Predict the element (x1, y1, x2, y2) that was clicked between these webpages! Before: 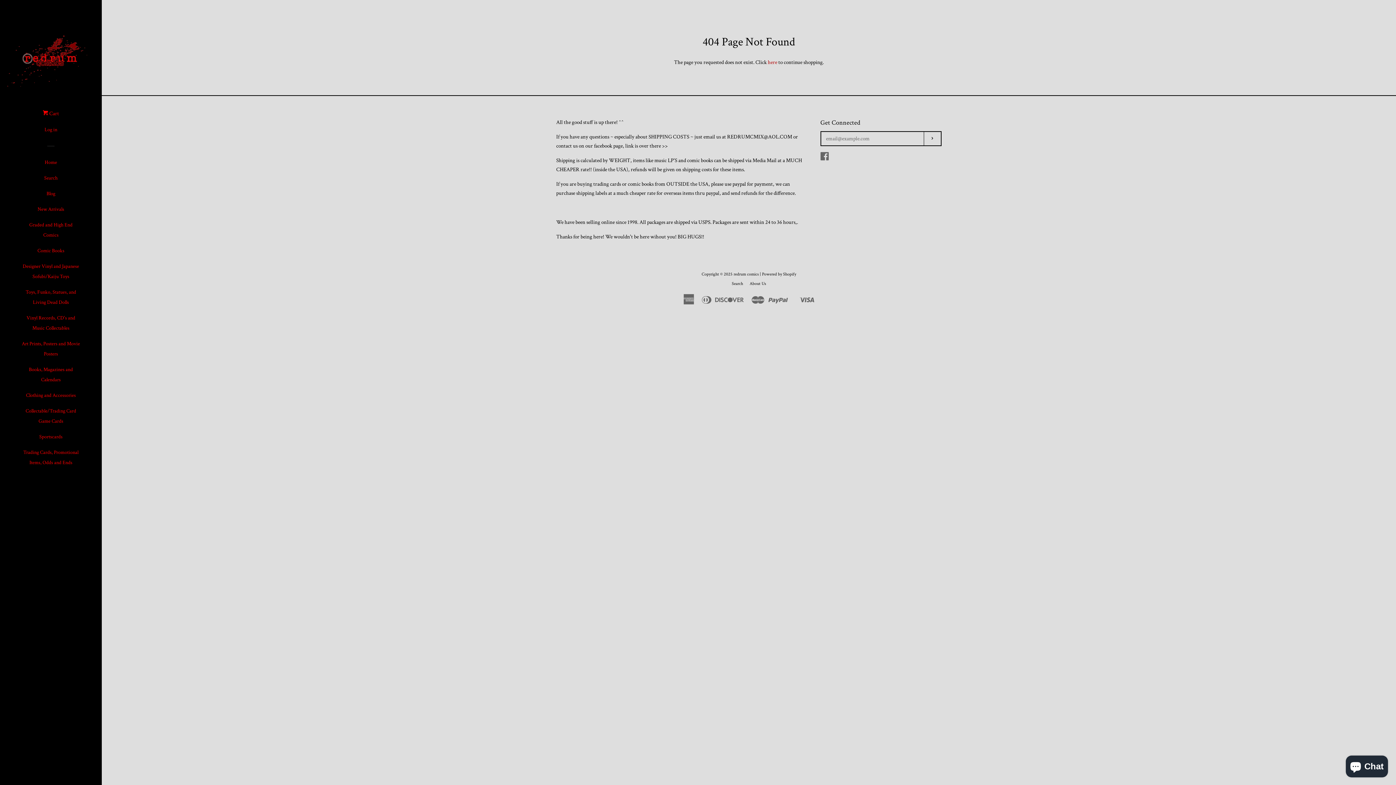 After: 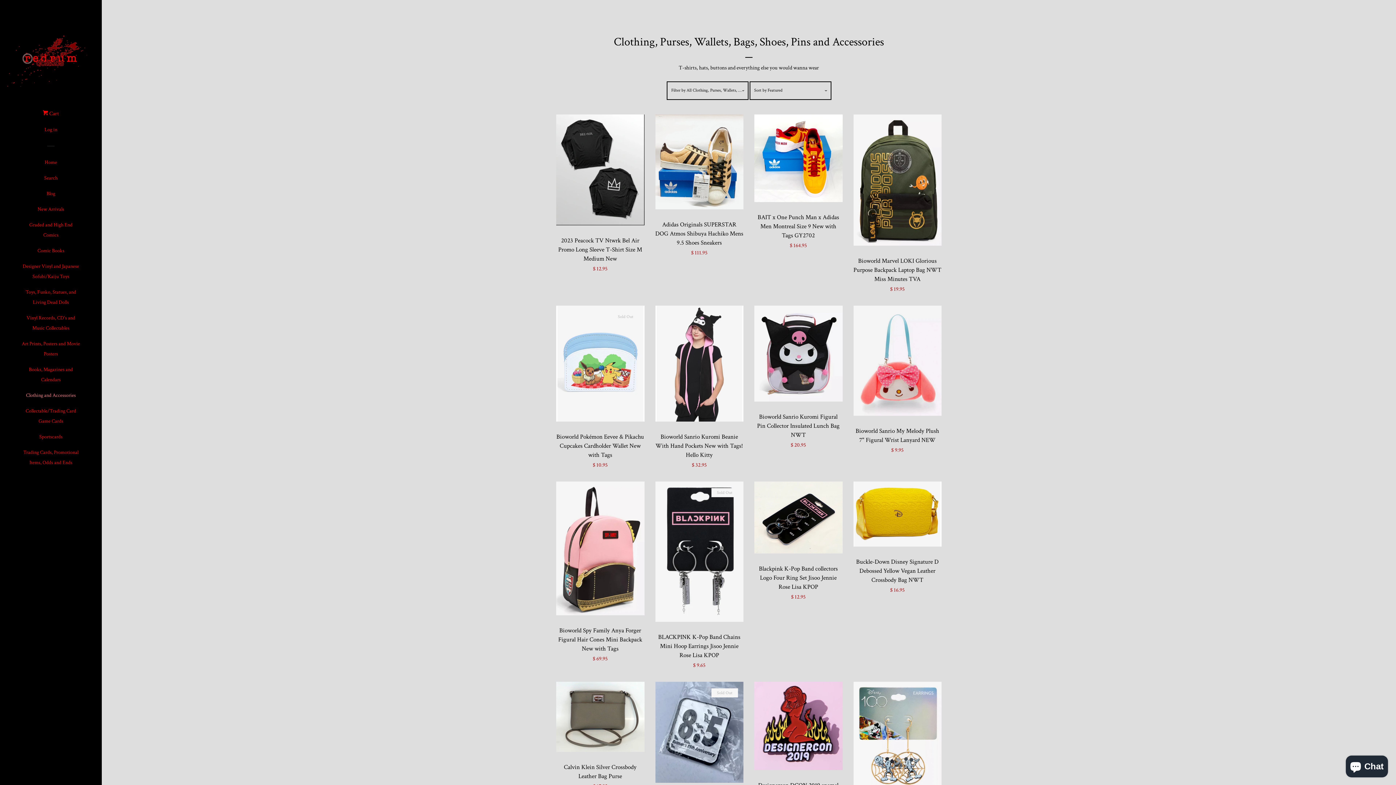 Action: label: Clothing and Accessories bbox: (21, 390, 80, 406)